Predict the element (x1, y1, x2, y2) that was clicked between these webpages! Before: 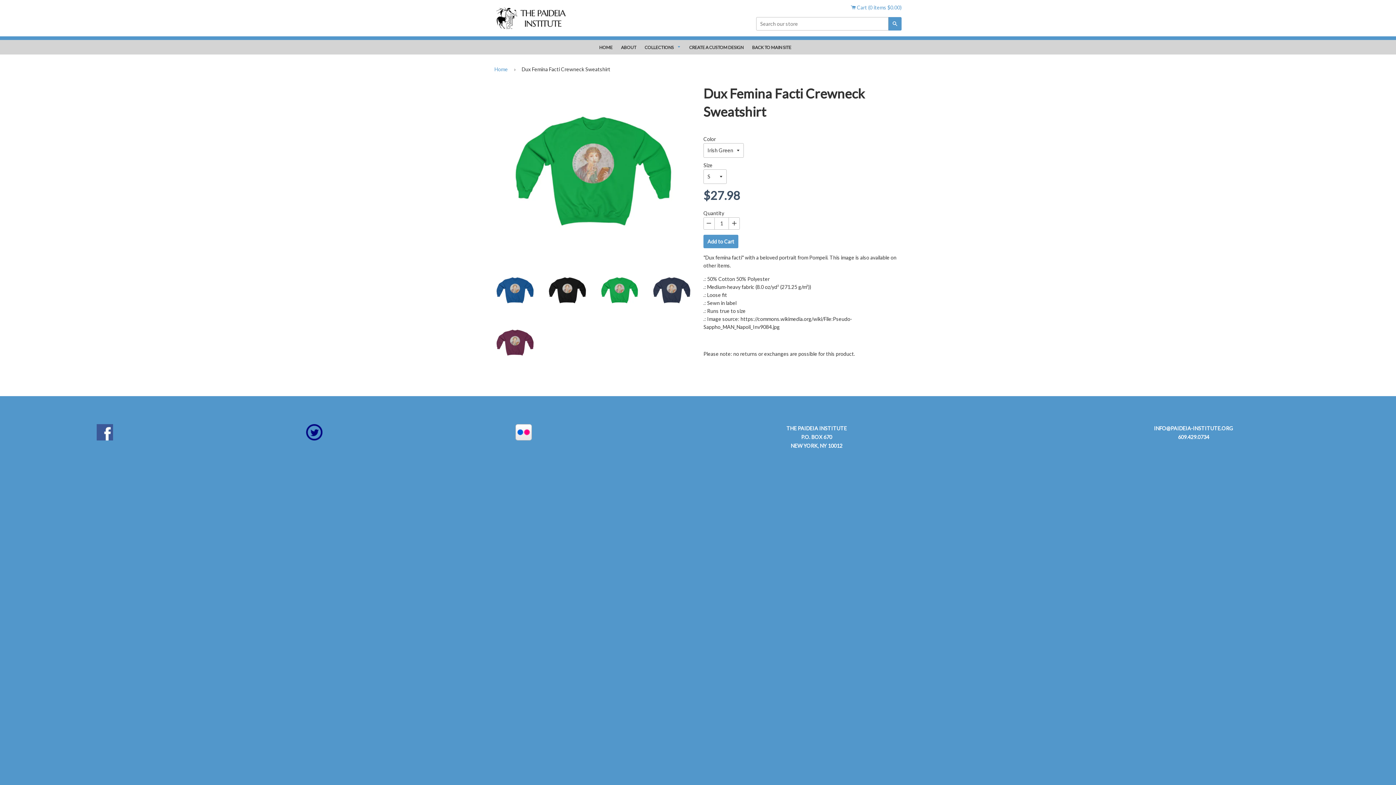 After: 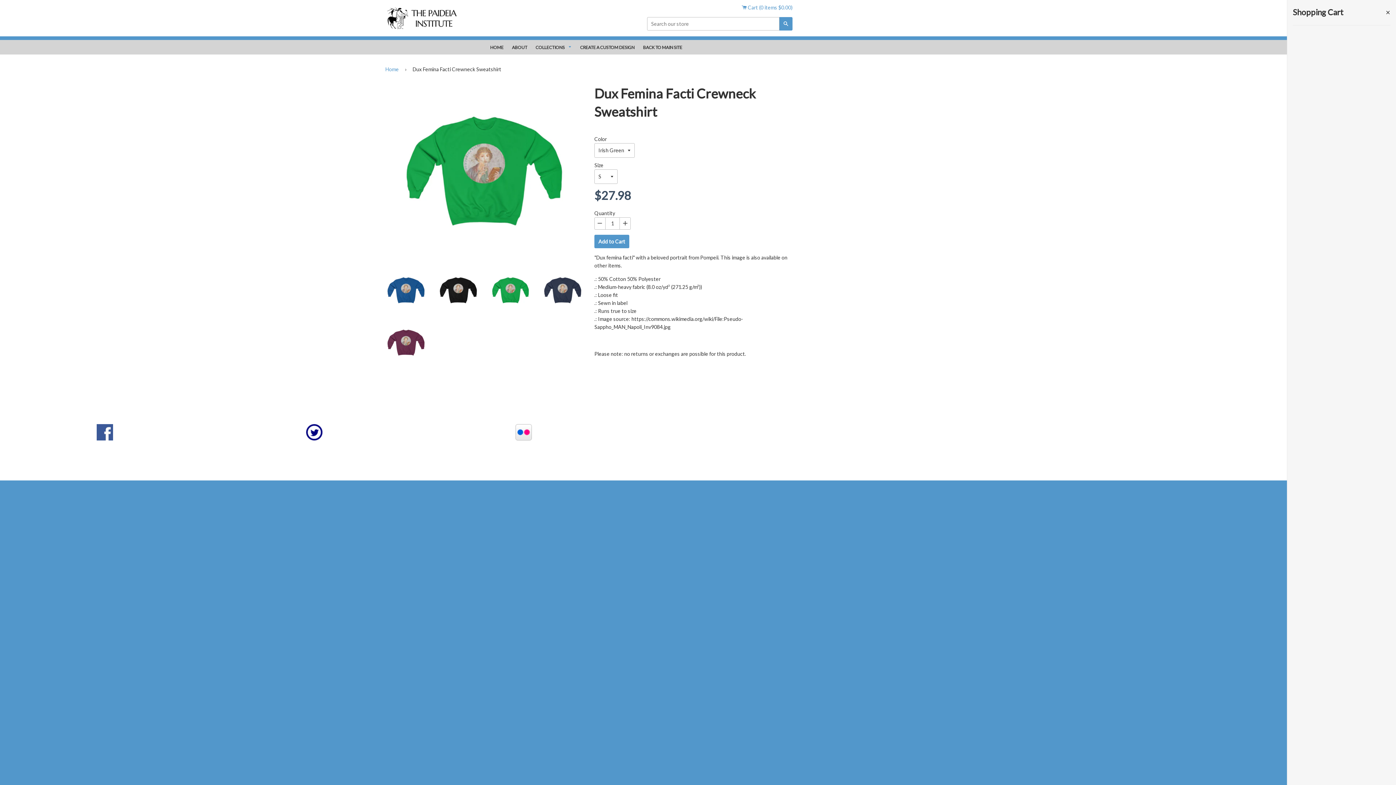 Action: label:  Cart (0 items $0.00) bbox: (850, 3, 901, 11)